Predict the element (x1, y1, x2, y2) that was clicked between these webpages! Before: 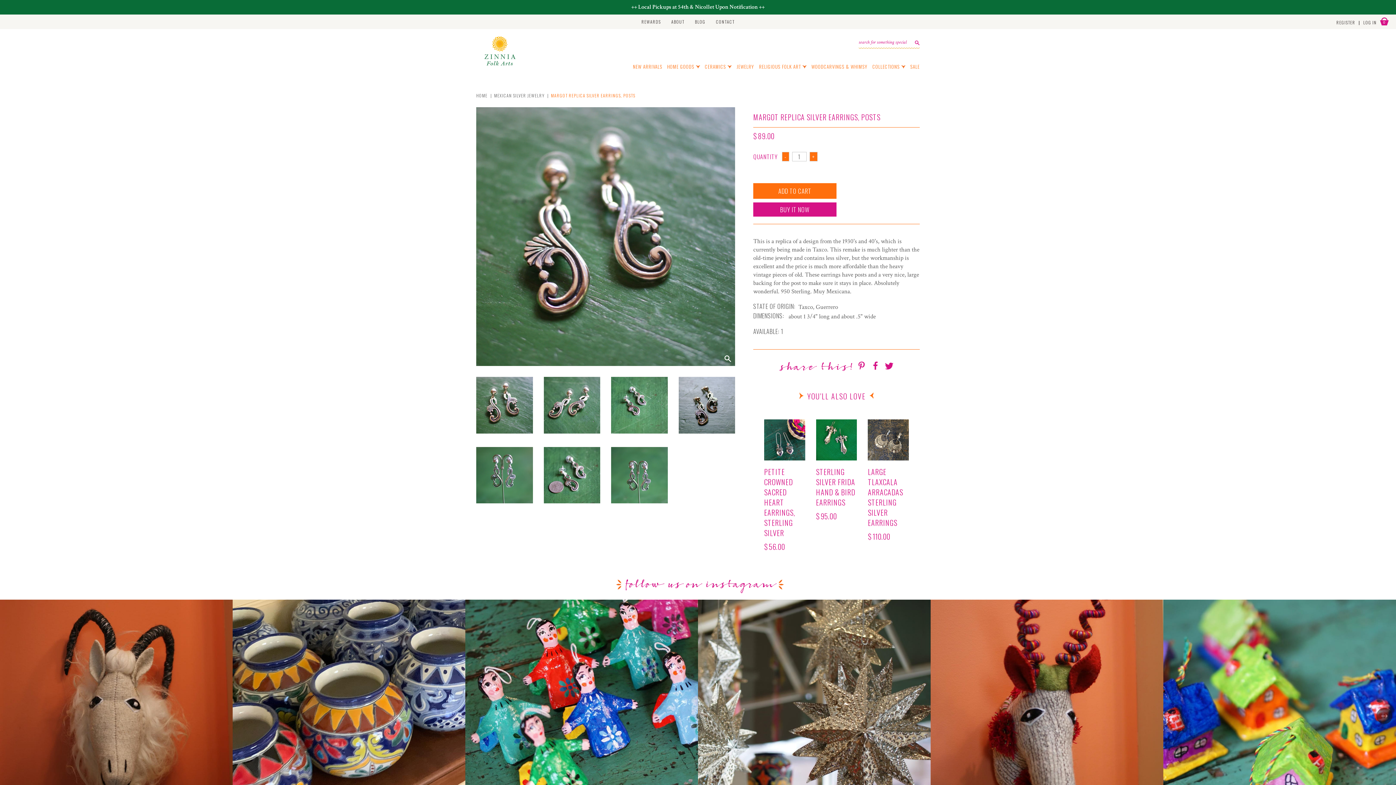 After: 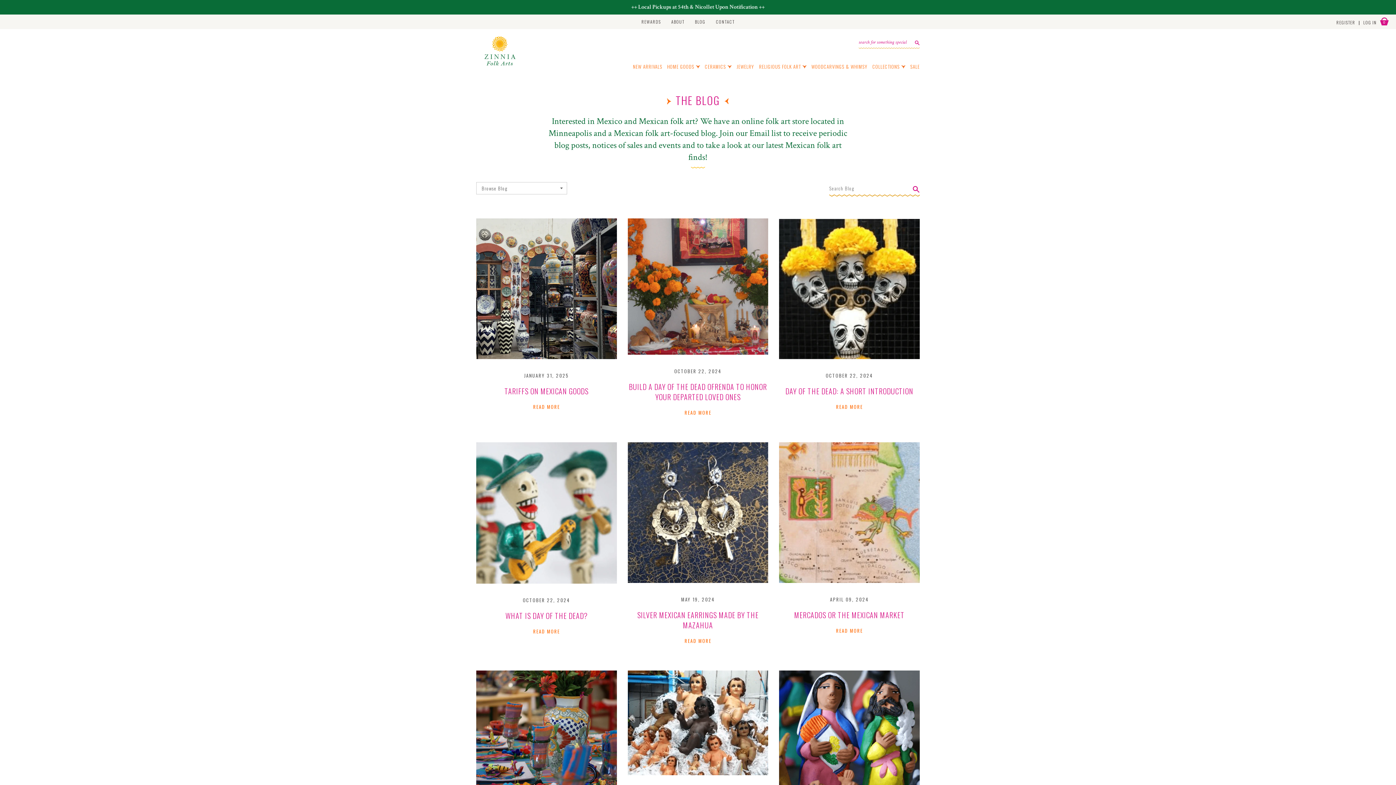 Action: bbox: (695, 18, 705, 24) label: BLOG